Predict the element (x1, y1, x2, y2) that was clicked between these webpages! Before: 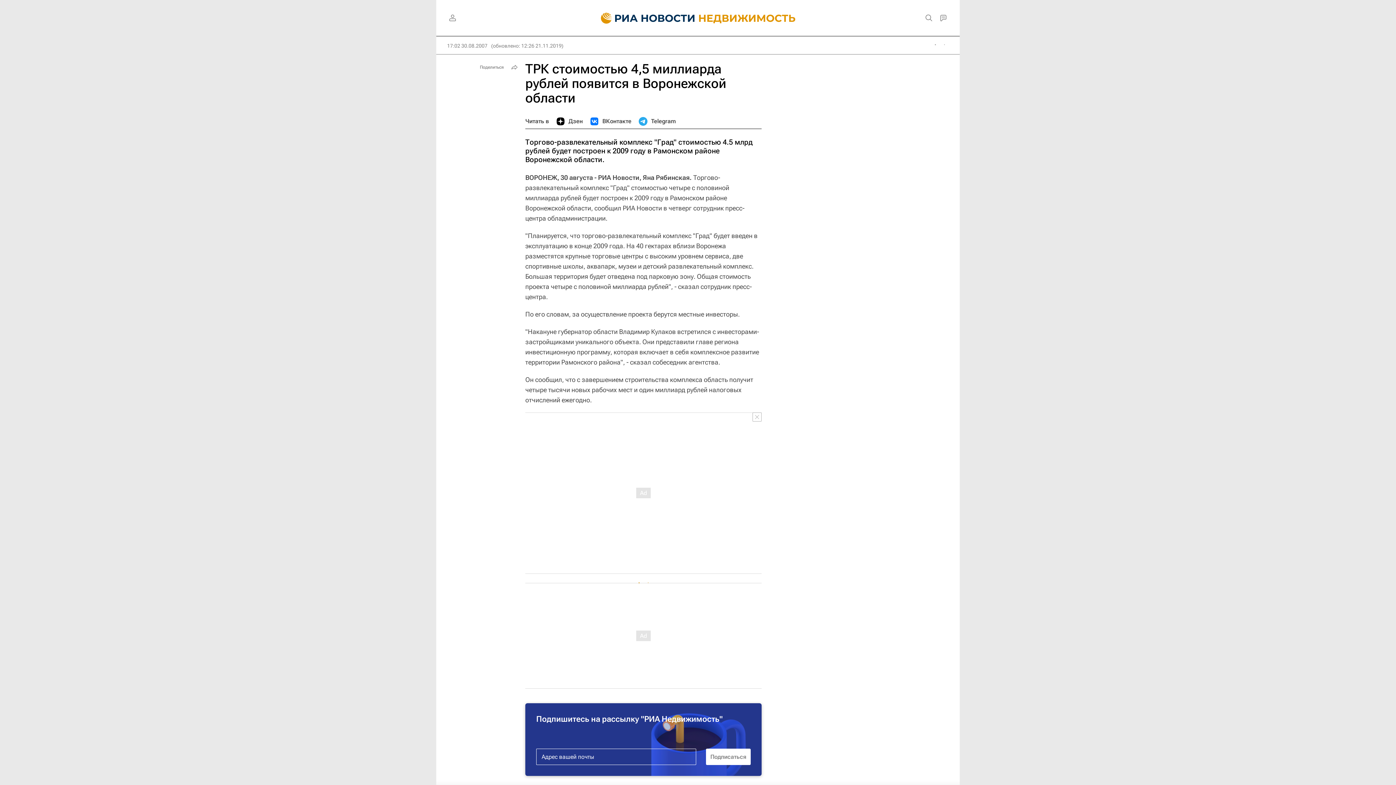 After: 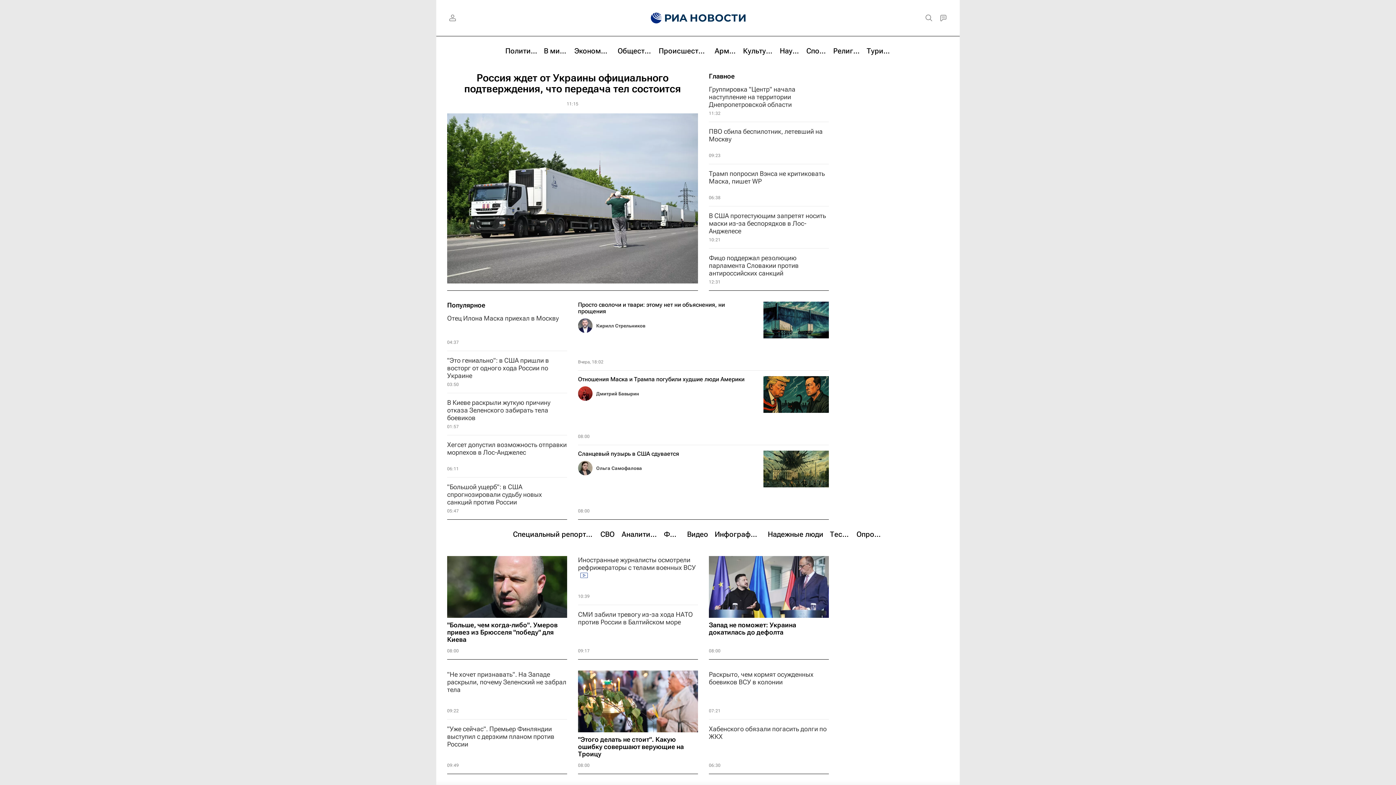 Action: bbox: (590, 0, 697, 36)